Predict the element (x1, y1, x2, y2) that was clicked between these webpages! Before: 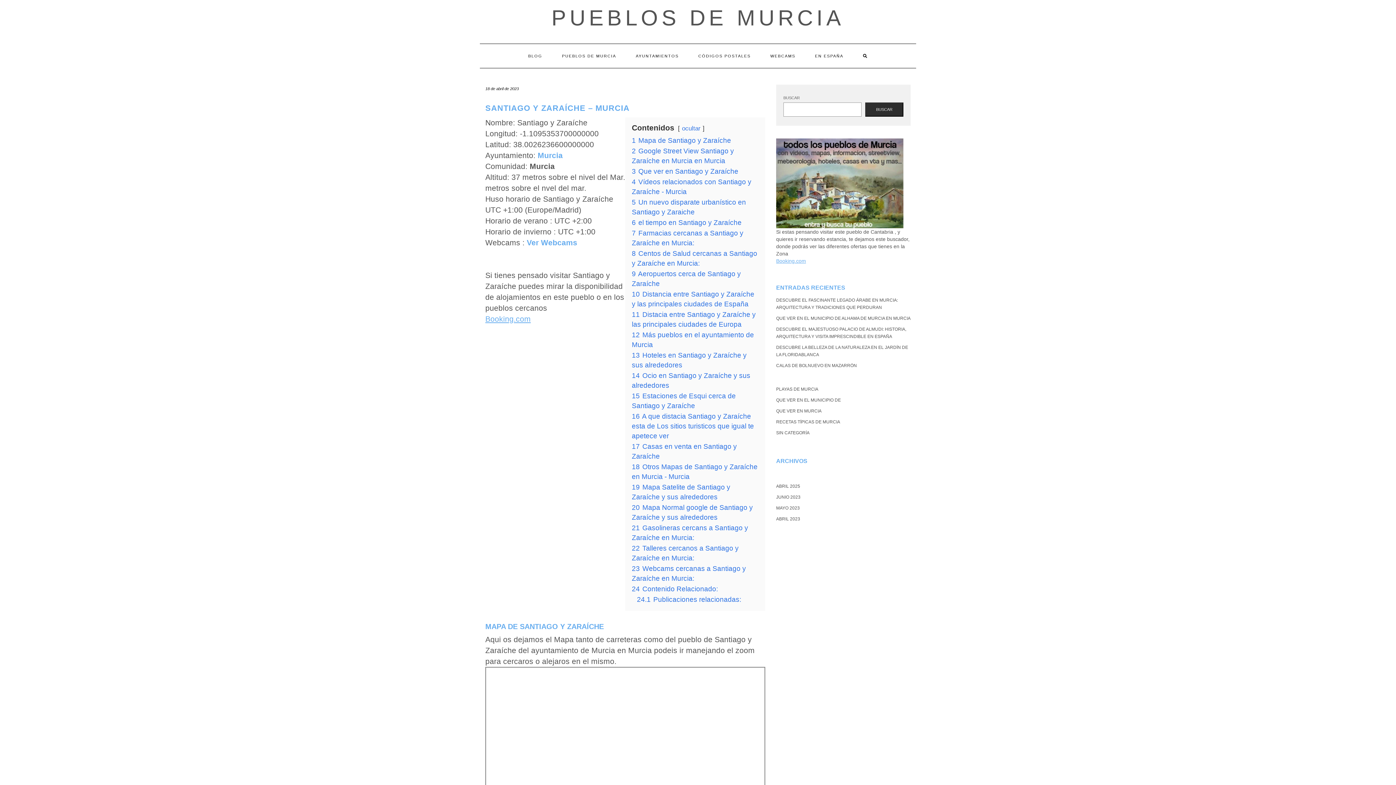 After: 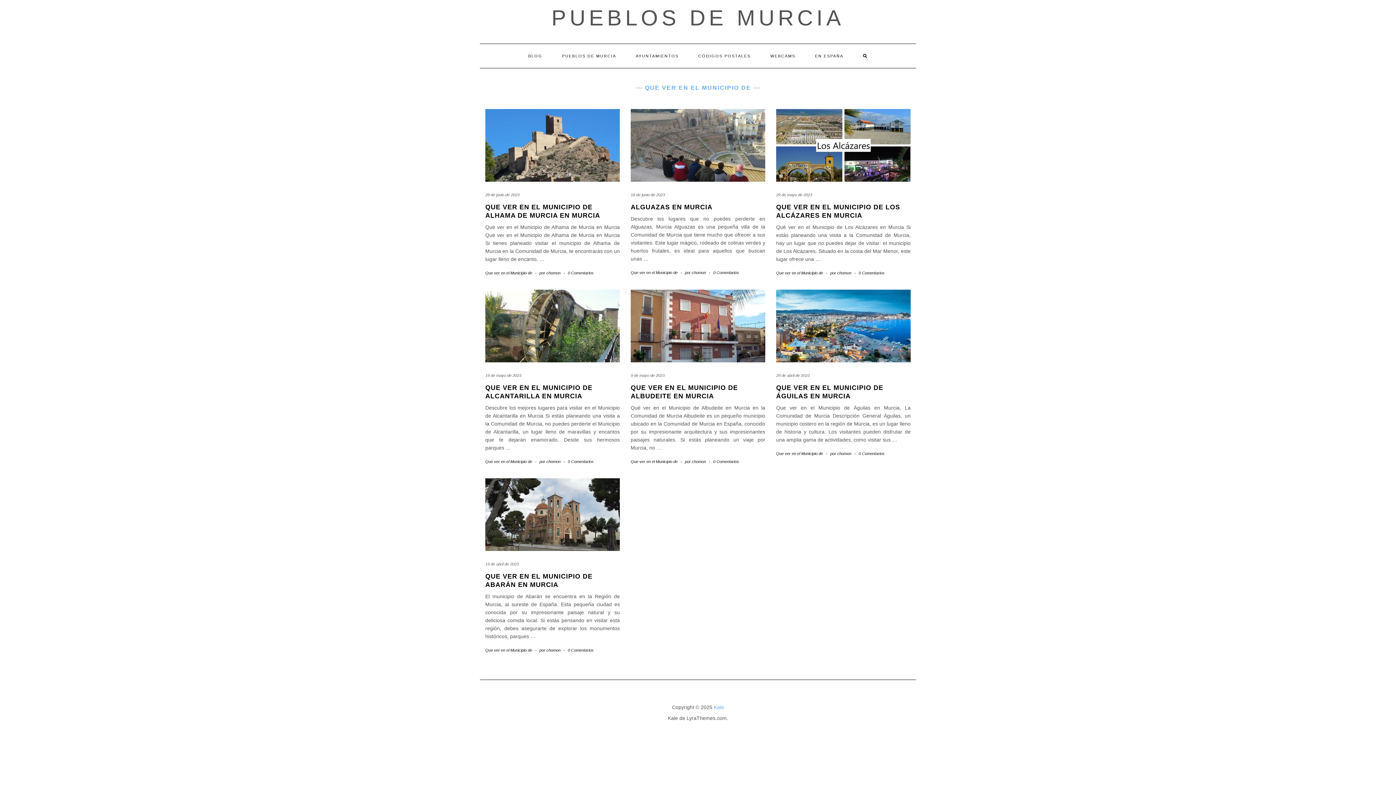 Action: bbox: (776, 397, 841, 402) label: QUE VER EN EL MUNICIPIO DE